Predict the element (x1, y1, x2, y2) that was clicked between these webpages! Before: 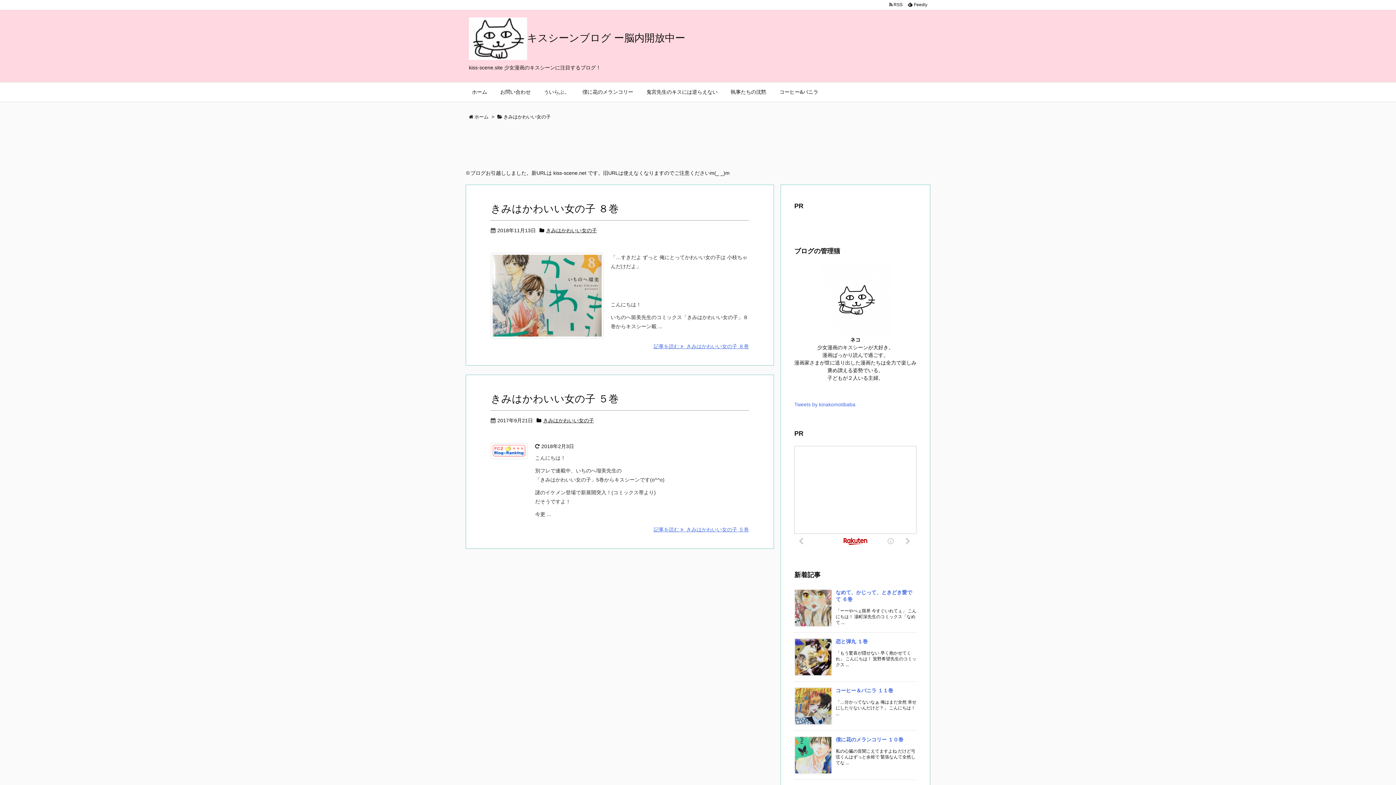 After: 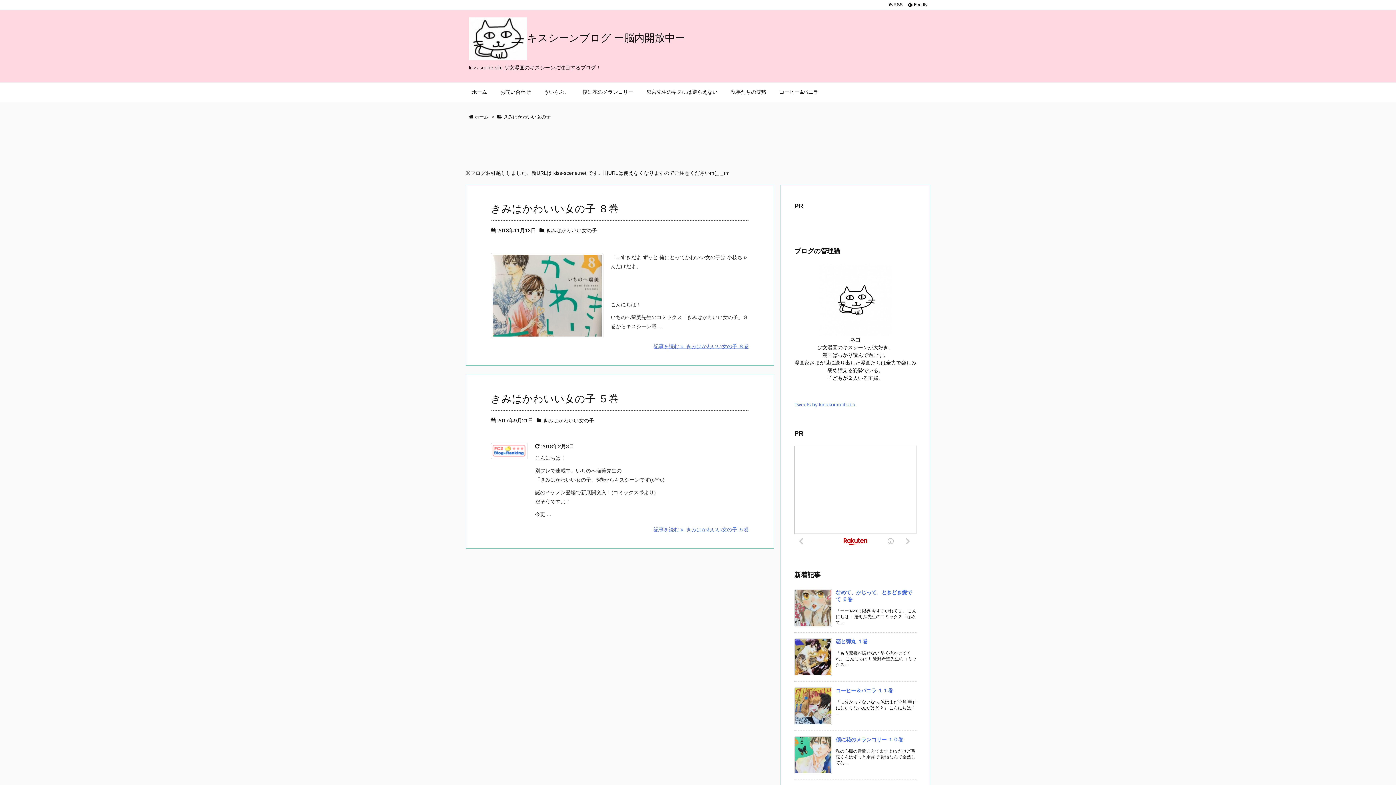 Action: bbox: (546, 227, 597, 233) label: きみはかわいい女の子